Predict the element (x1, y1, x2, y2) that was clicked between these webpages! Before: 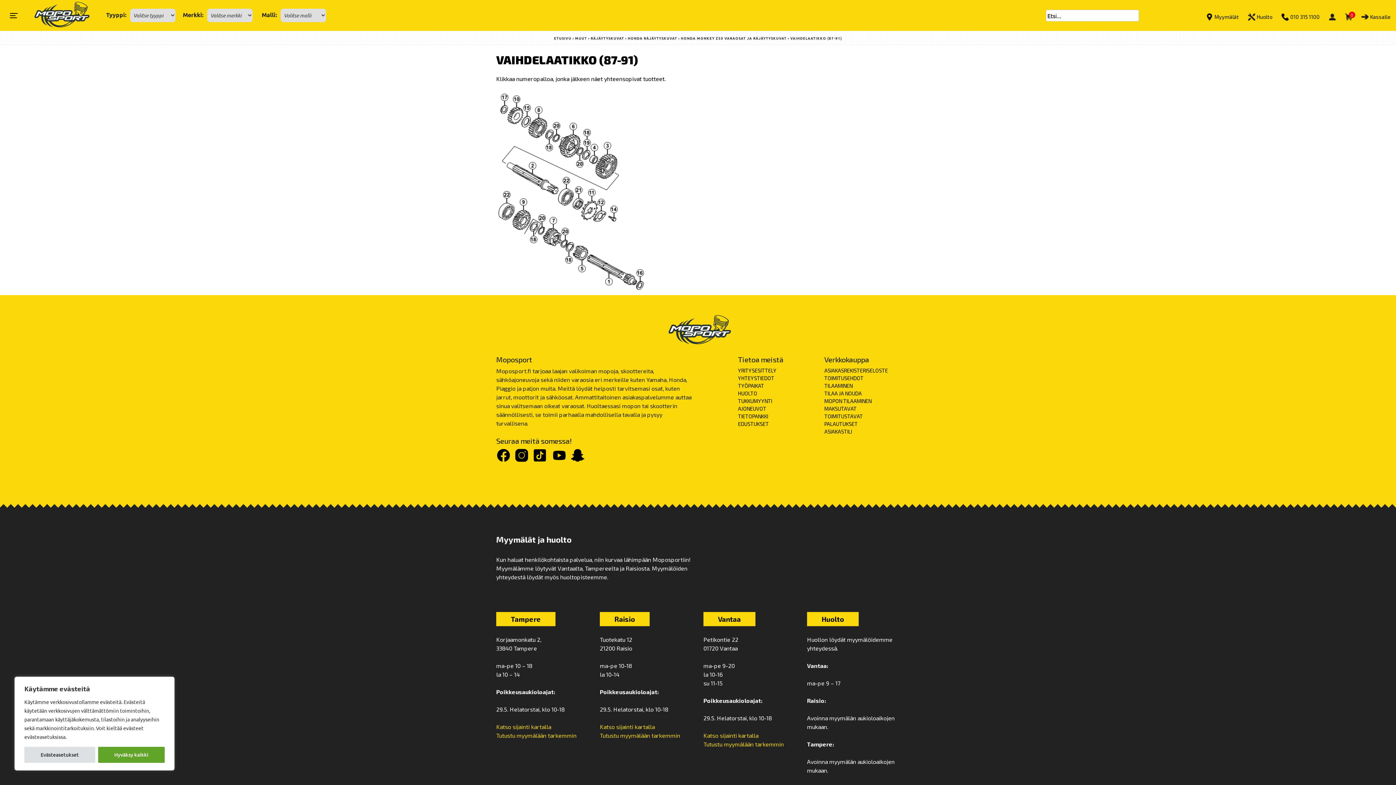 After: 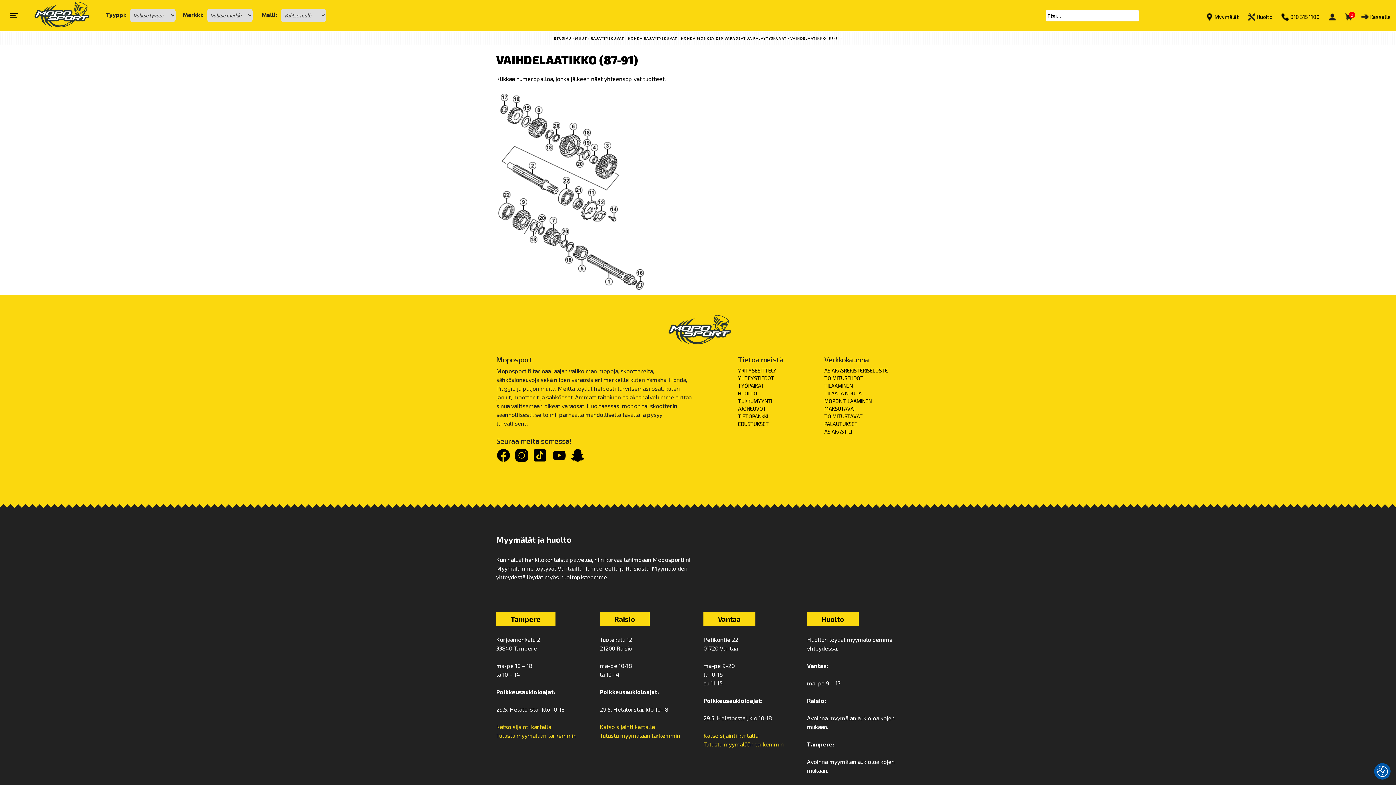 Action: label: Hyväksy kaikki bbox: (98, 747, 164, 763)